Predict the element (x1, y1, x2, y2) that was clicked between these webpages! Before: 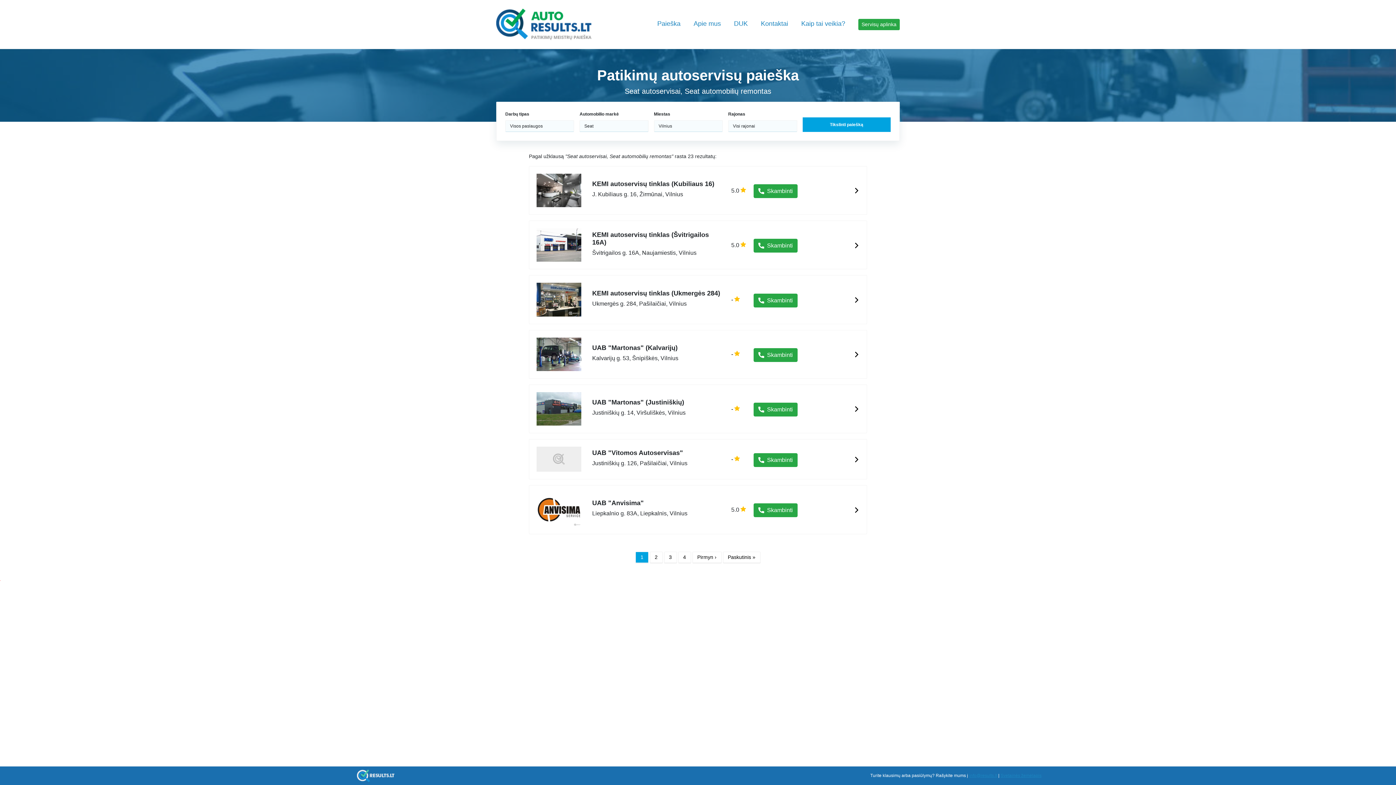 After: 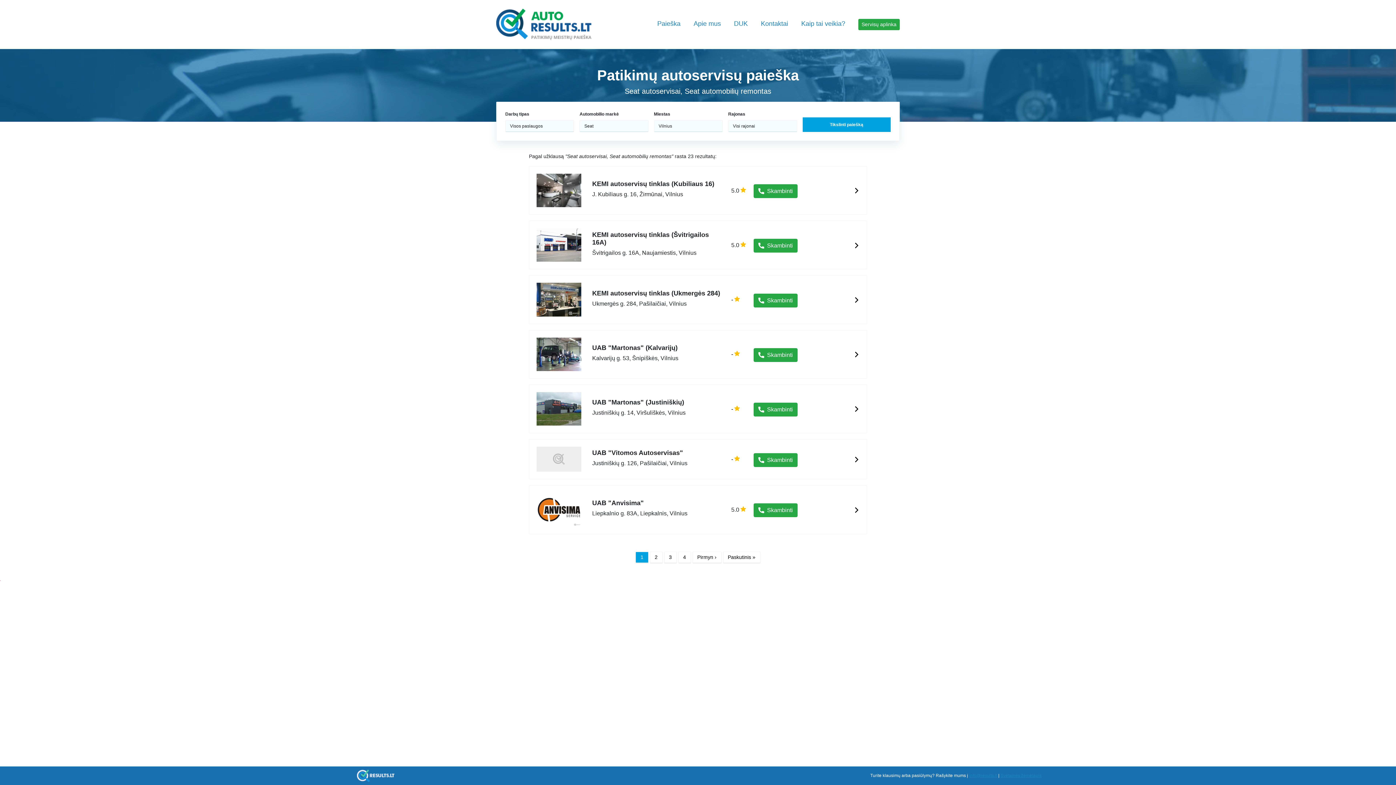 Action: label: info@results.lt bbox: (969, 773, 997, 778)